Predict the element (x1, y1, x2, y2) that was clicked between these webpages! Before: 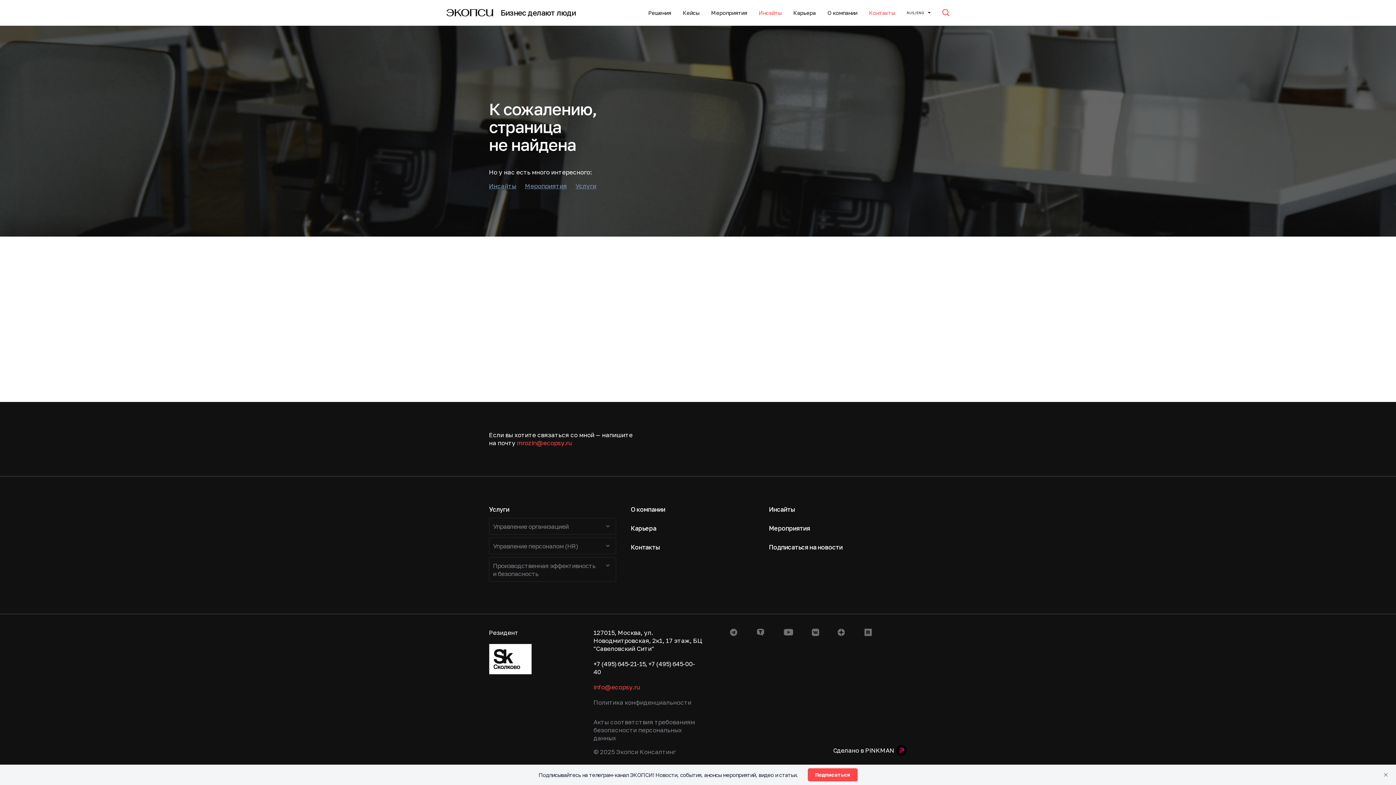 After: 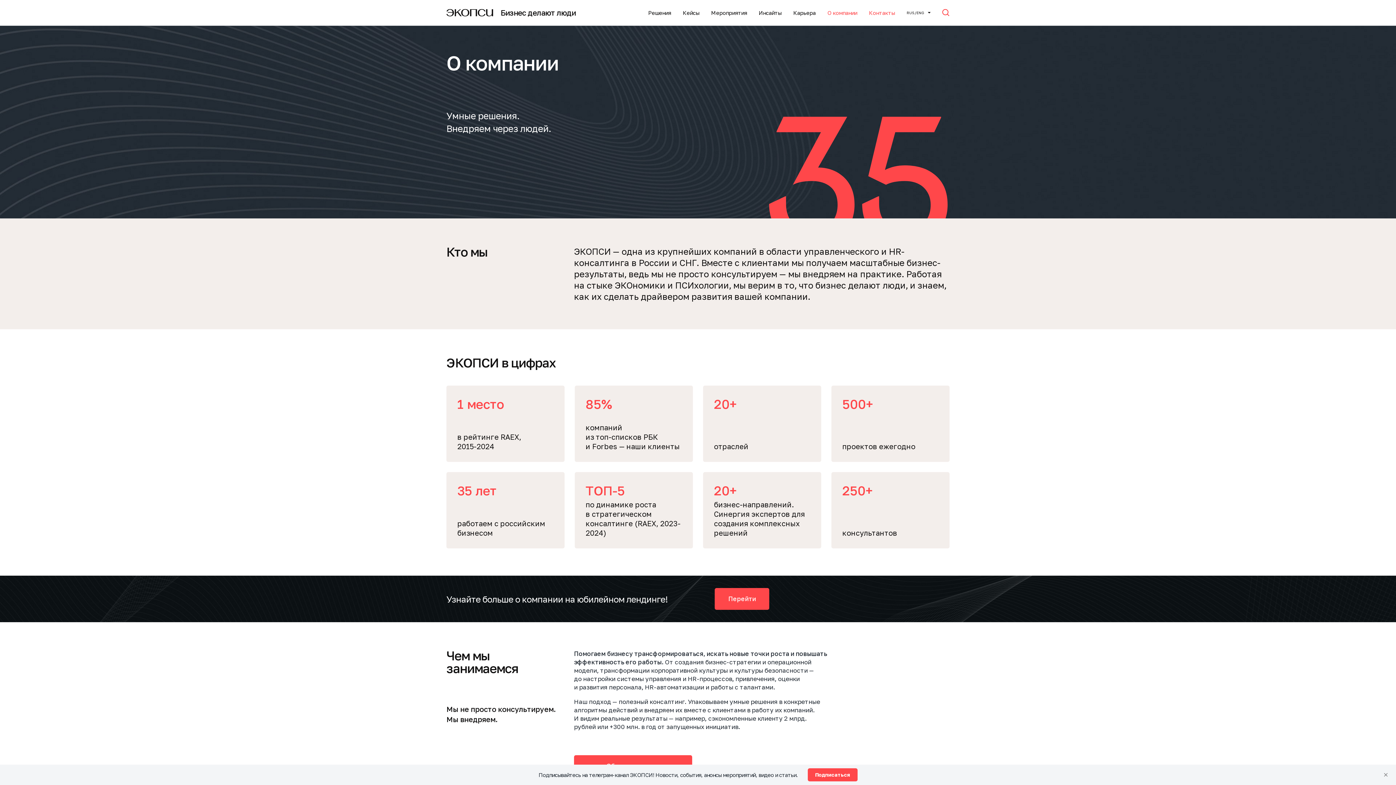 Action: label: О компании bbox: (827, 9, 857, 15)